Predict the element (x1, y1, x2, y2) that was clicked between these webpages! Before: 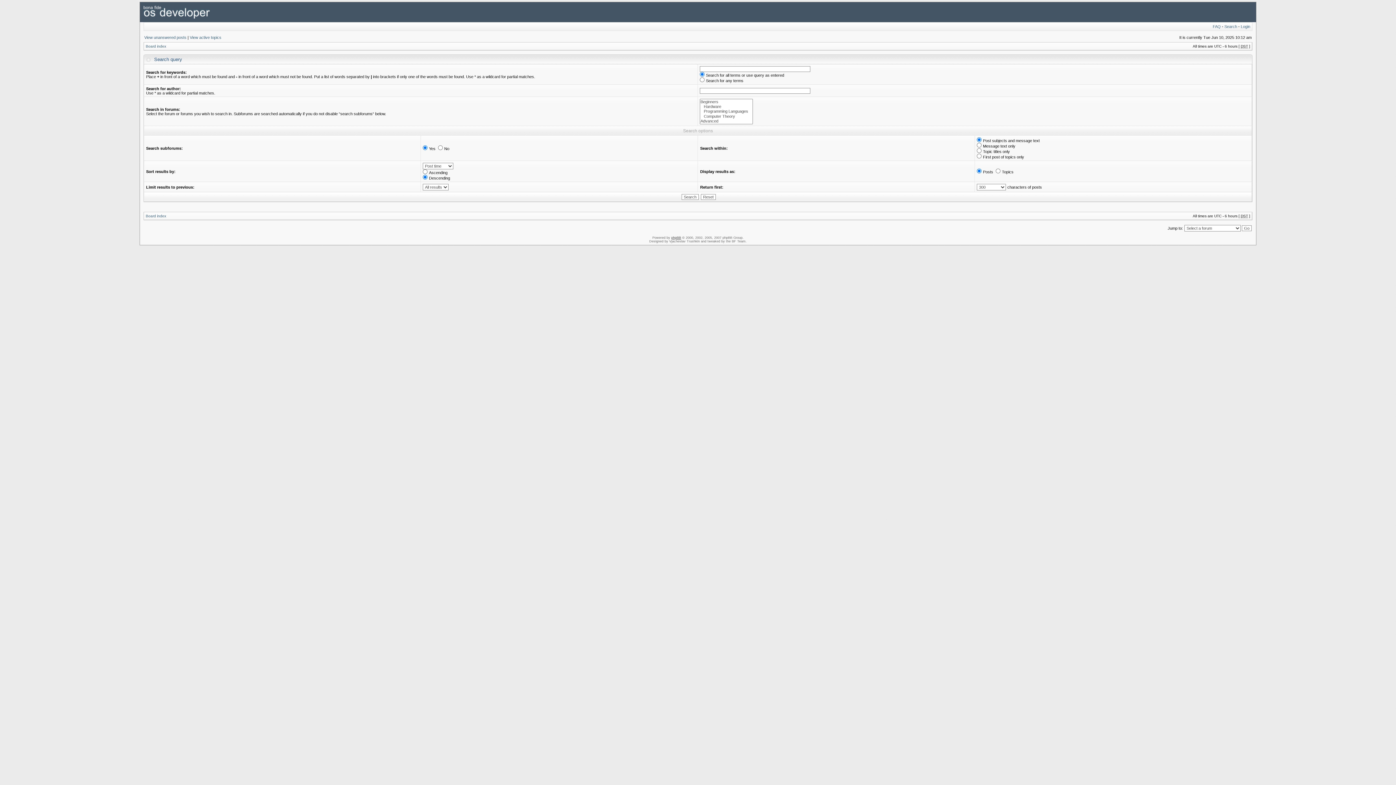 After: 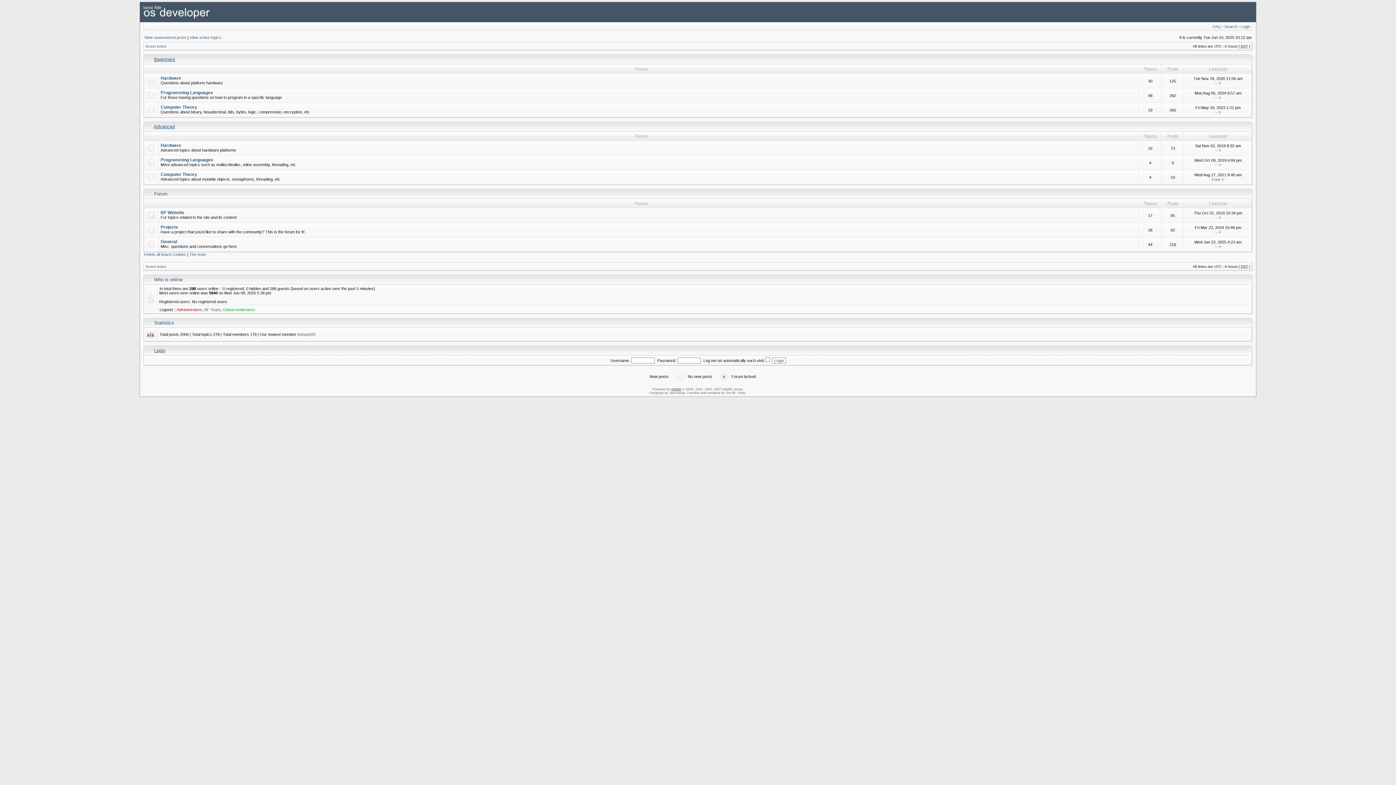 Action: label: Board index bbox: (145, 44, 166, 48)